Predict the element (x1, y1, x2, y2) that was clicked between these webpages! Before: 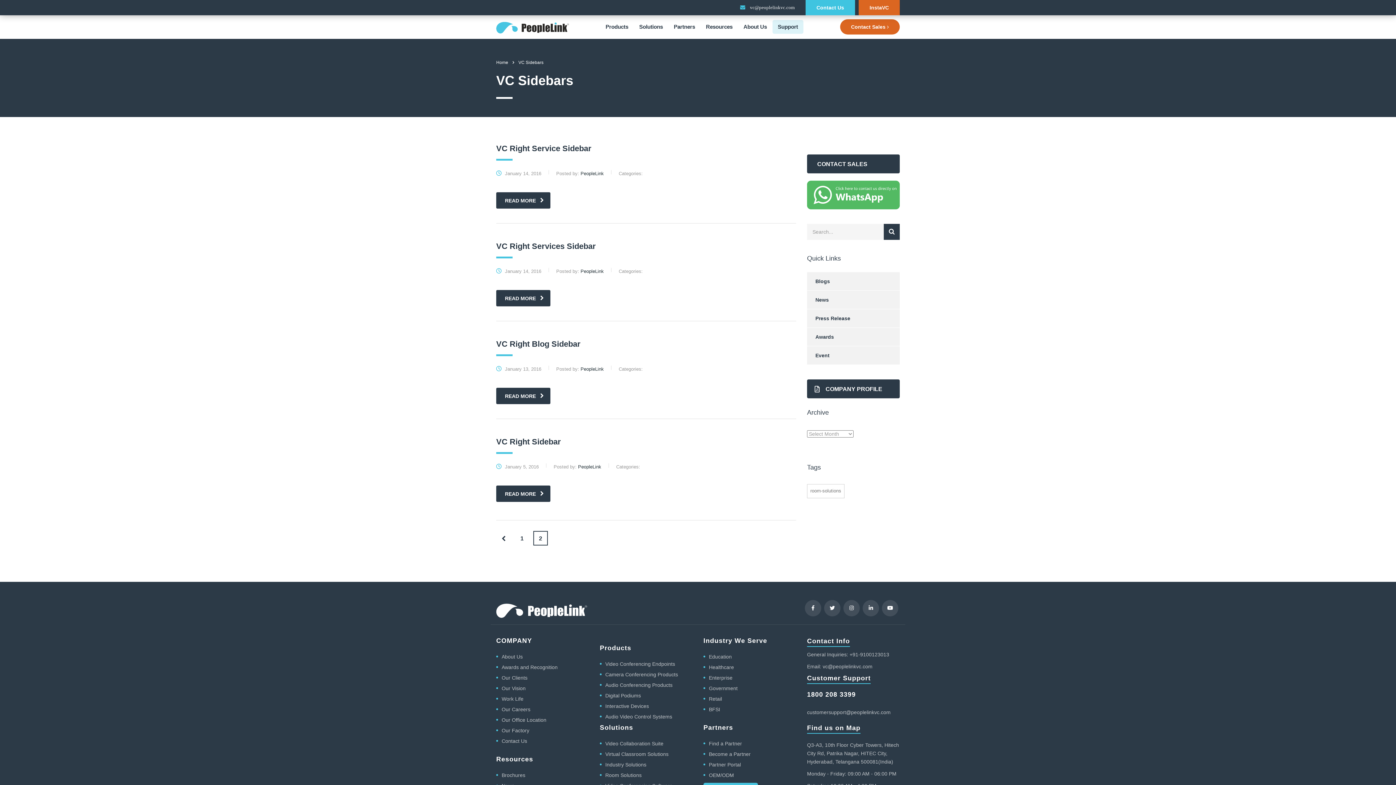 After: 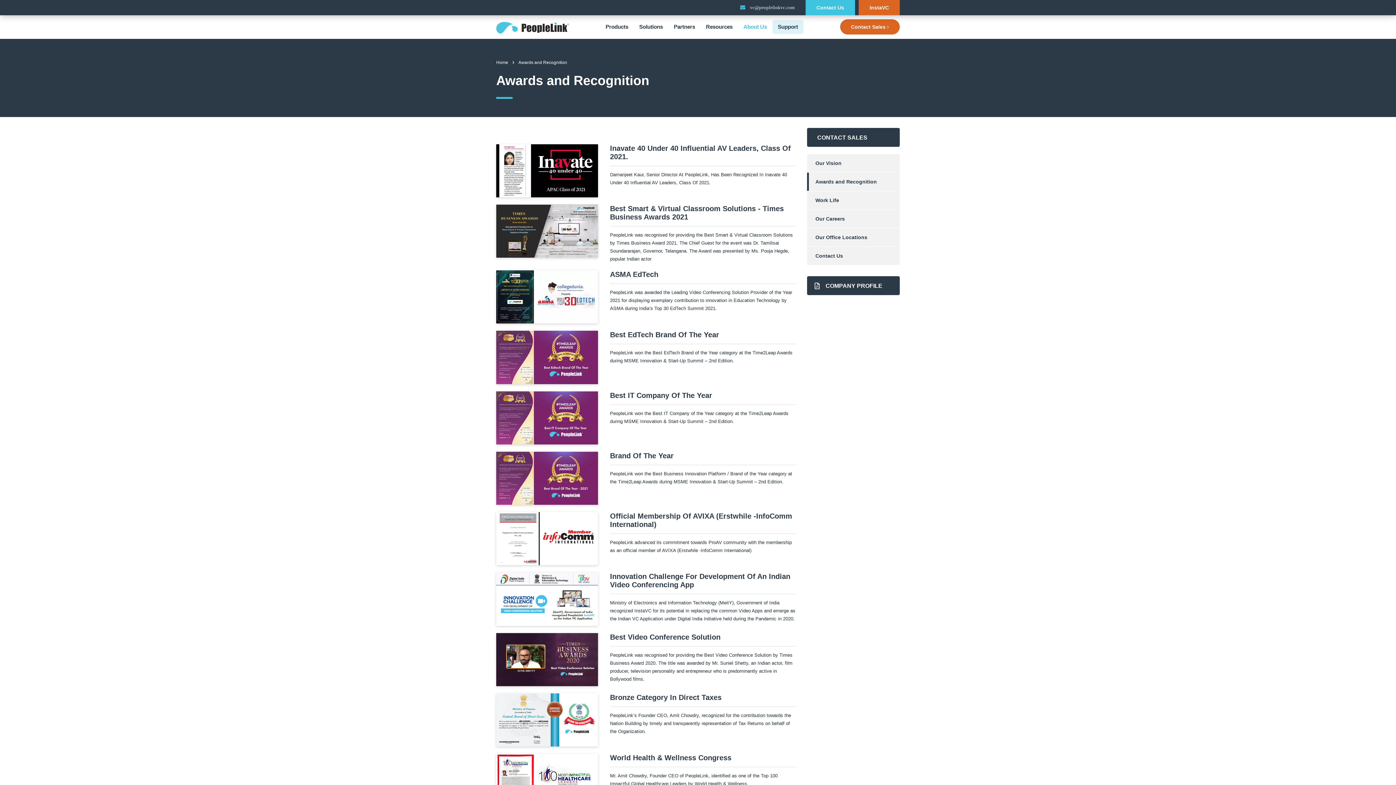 Action: bbox: (501, 664, 557, 670) label: Awards and Recognition